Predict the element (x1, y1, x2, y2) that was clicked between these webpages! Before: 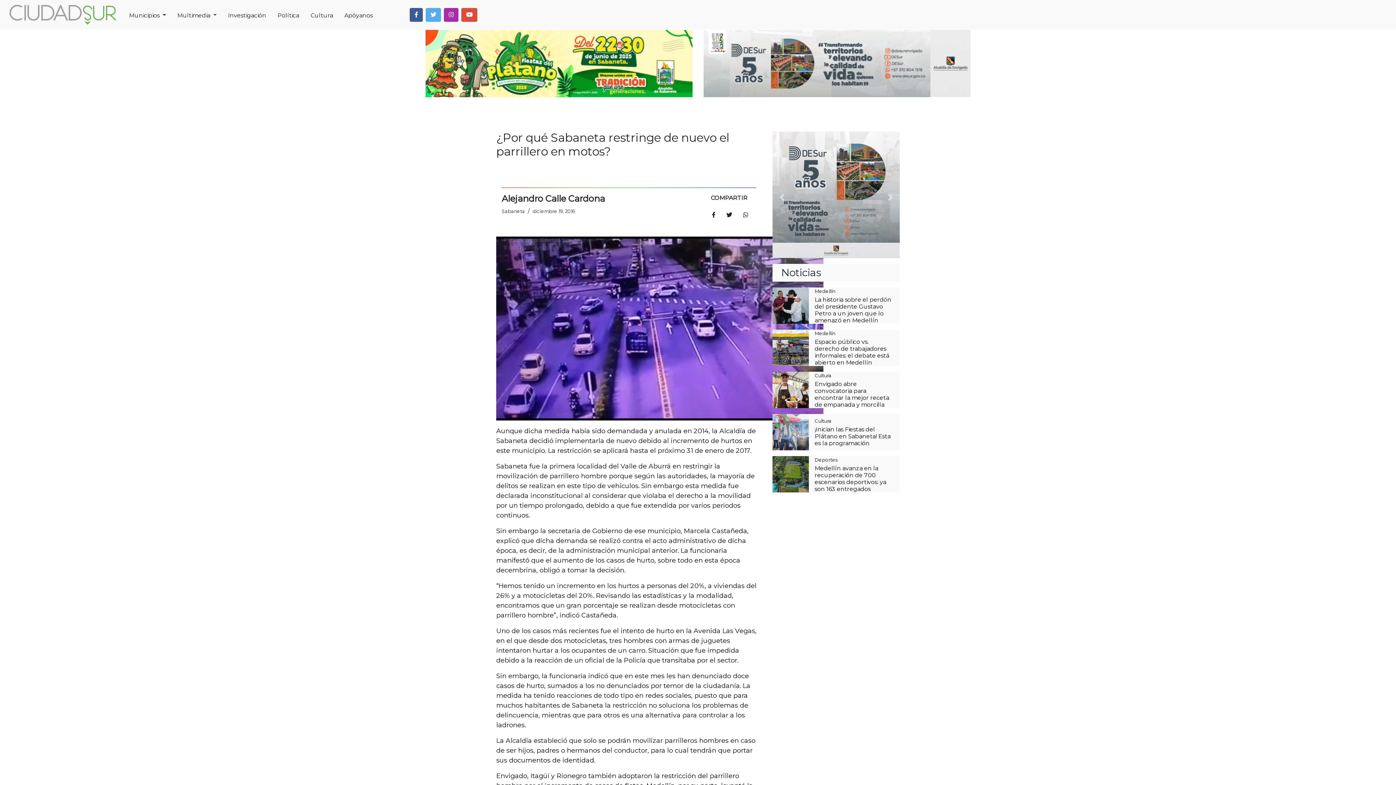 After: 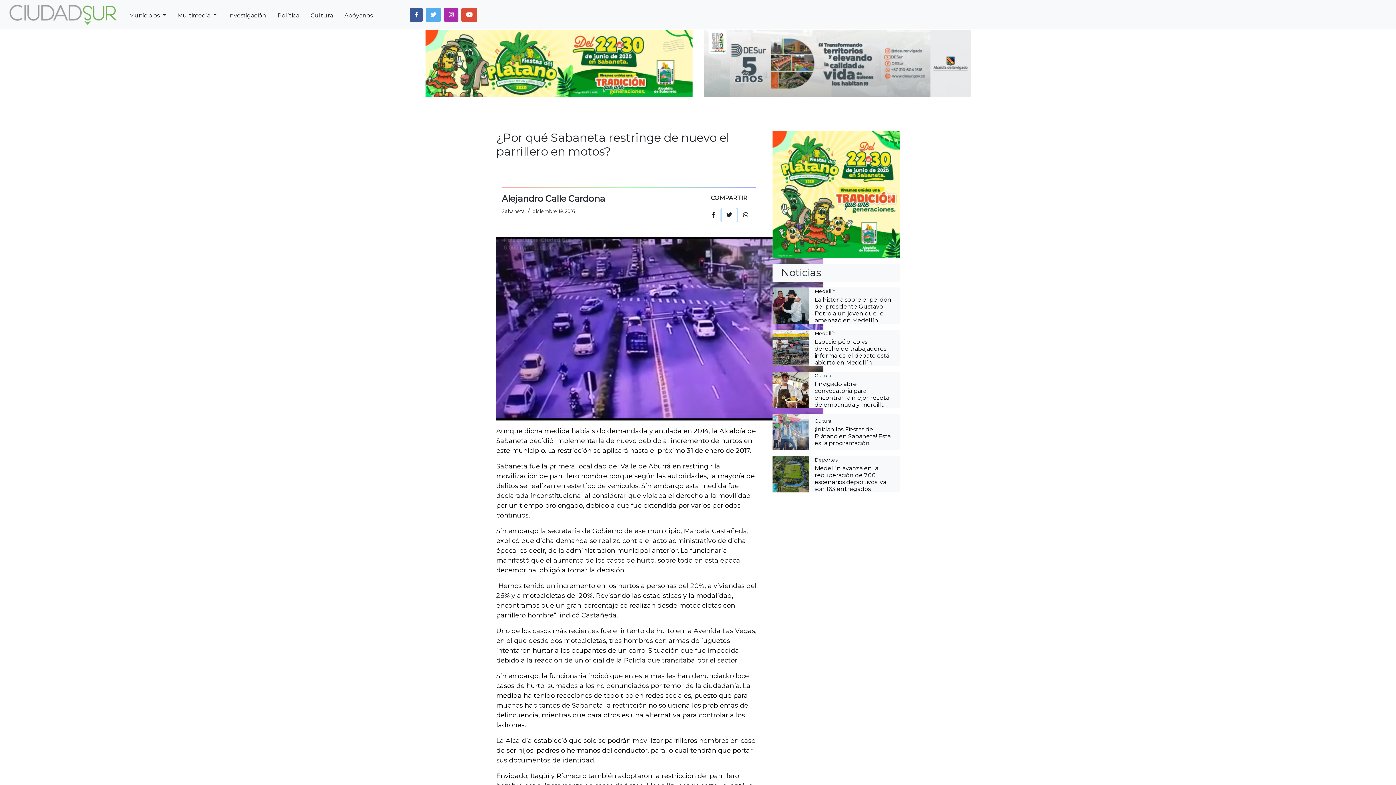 Action: bbox: (721, 208, 737, 222)